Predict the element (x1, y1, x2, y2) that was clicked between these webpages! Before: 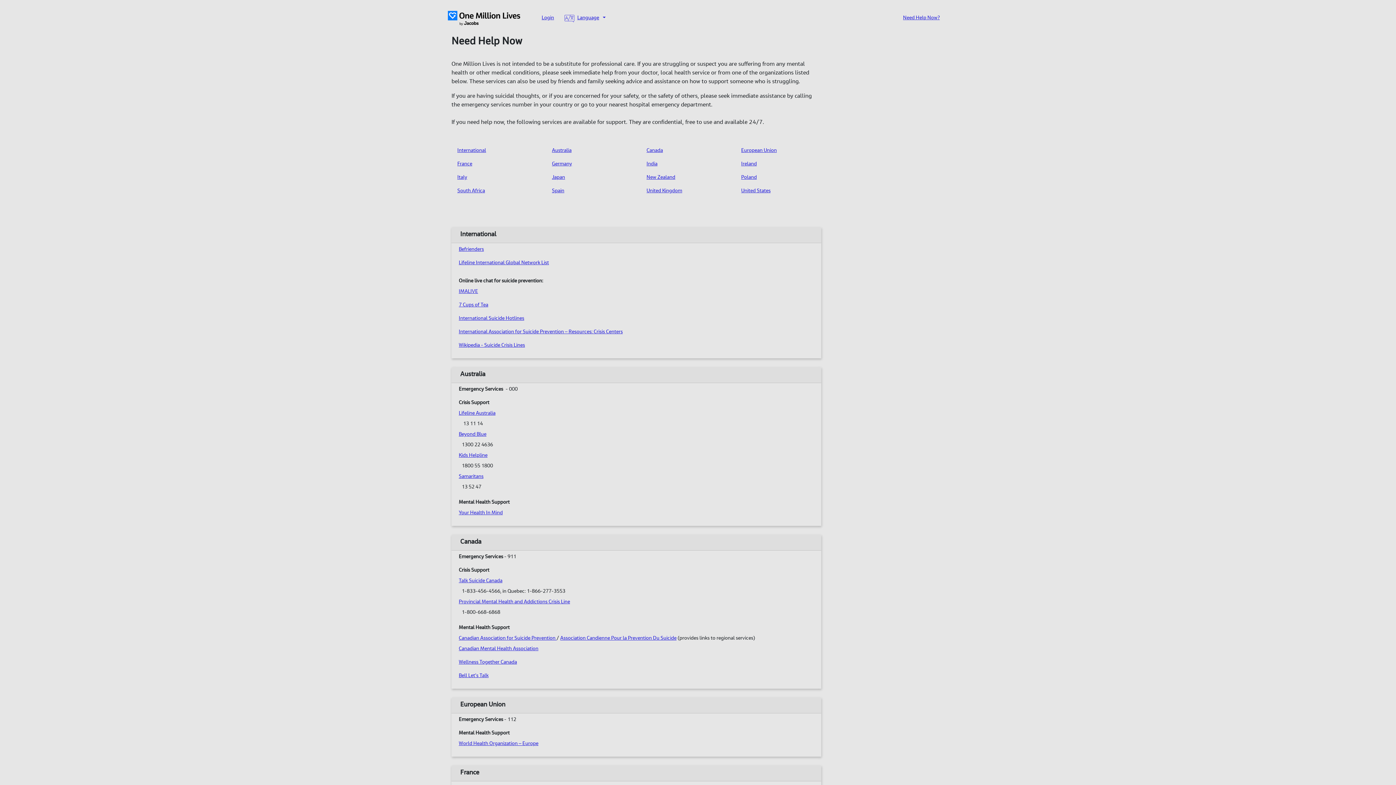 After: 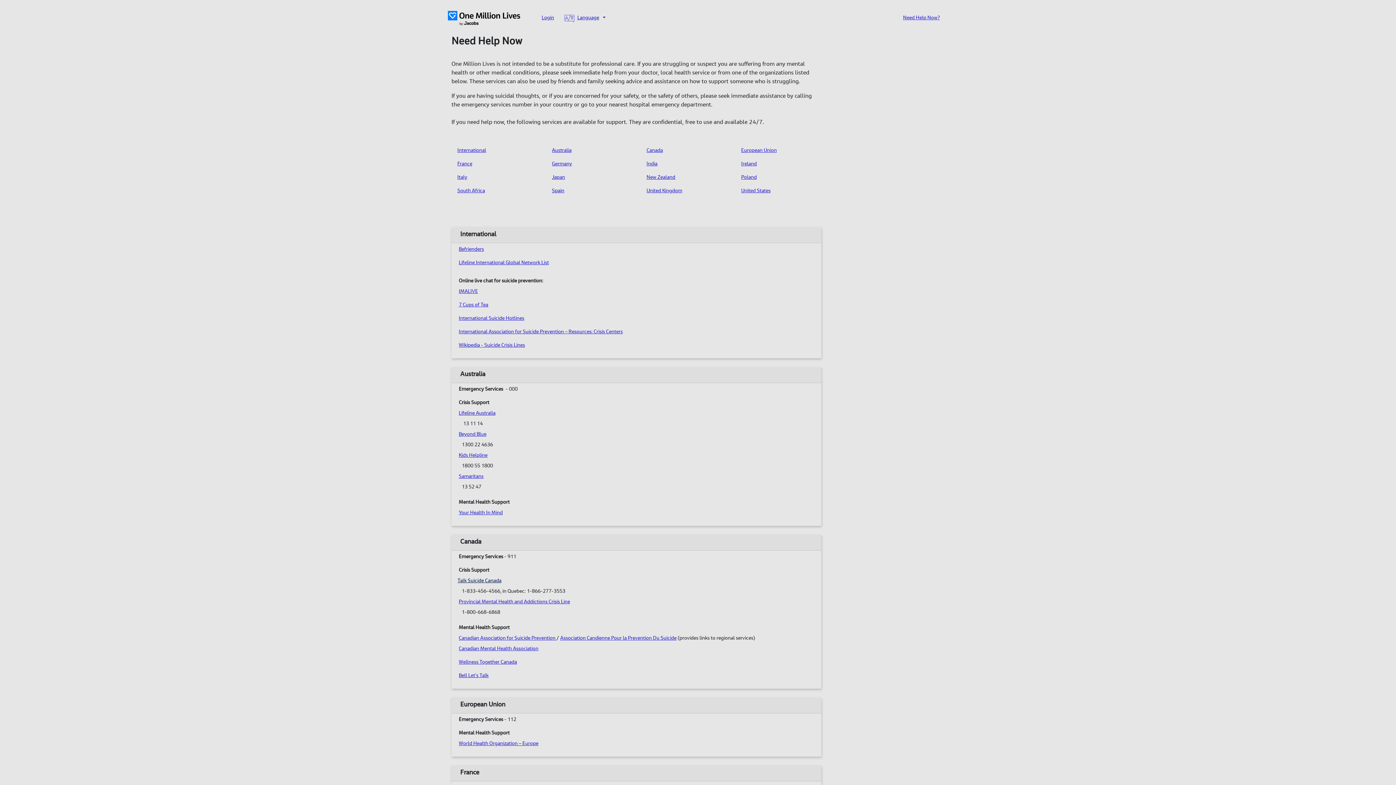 Action: bbox: (457, 574, 815, 588) label: Talk Suicide Canada